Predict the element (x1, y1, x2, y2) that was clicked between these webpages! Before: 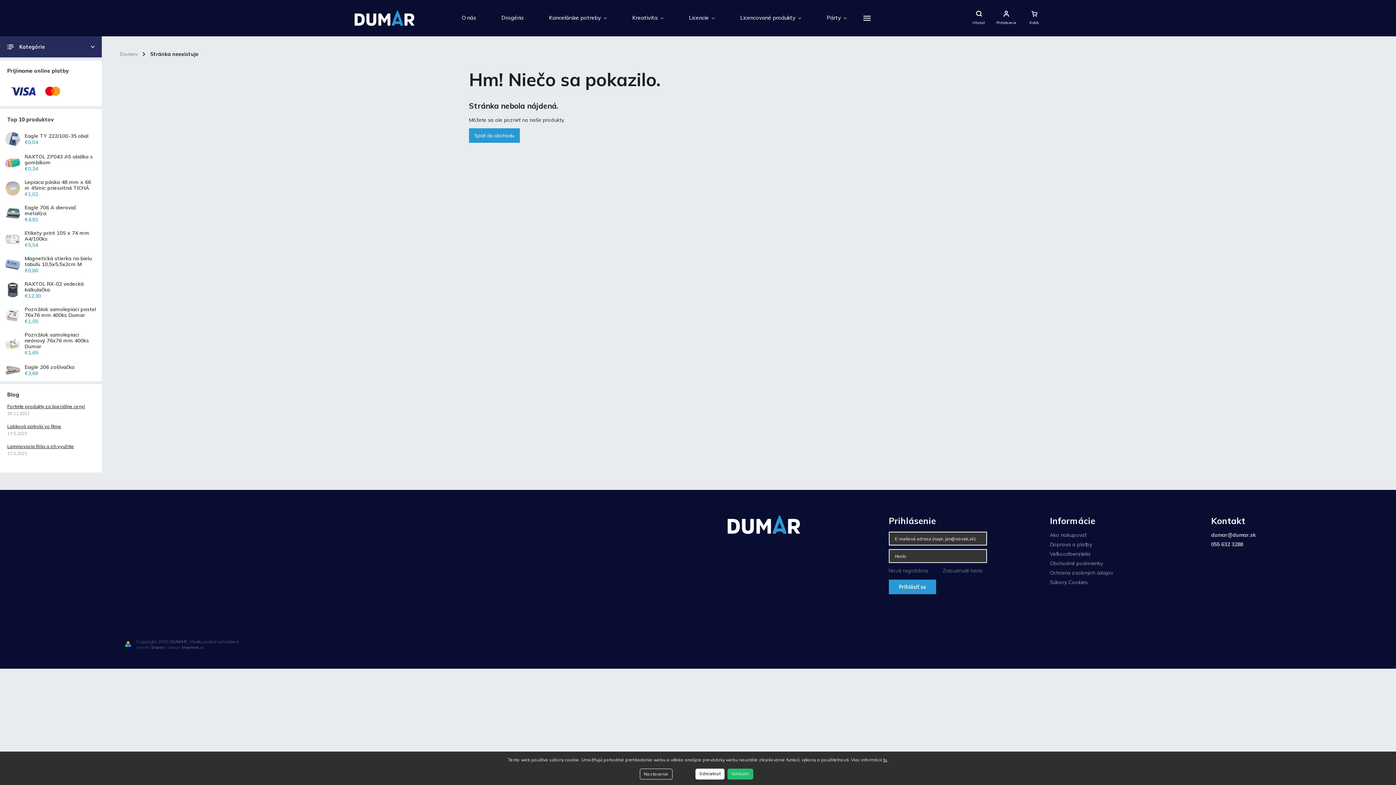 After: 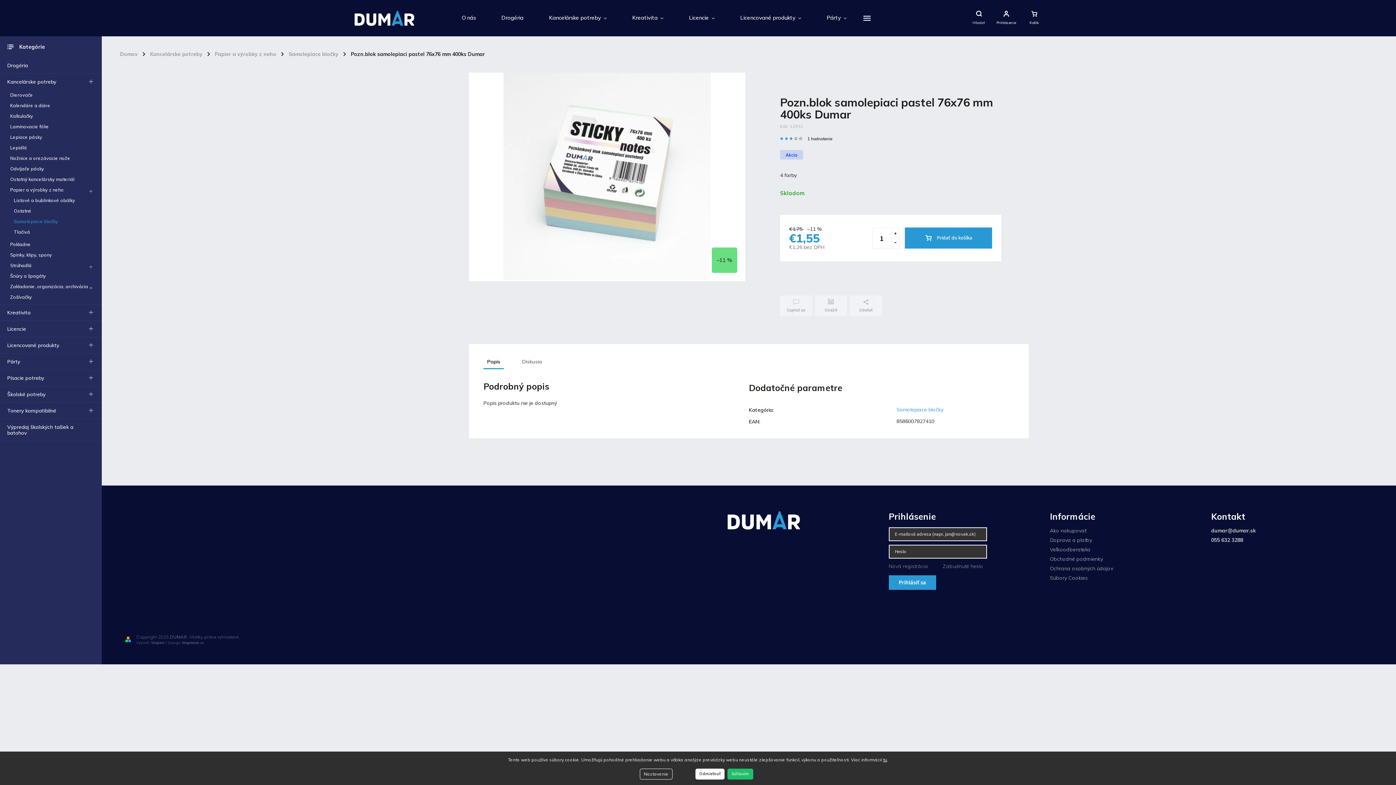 Action: label: Pozn.blok samolepiaci pastel 76x76 mm 400ks Dumar
€1,55 bbox: (20, 306, 96, 324)